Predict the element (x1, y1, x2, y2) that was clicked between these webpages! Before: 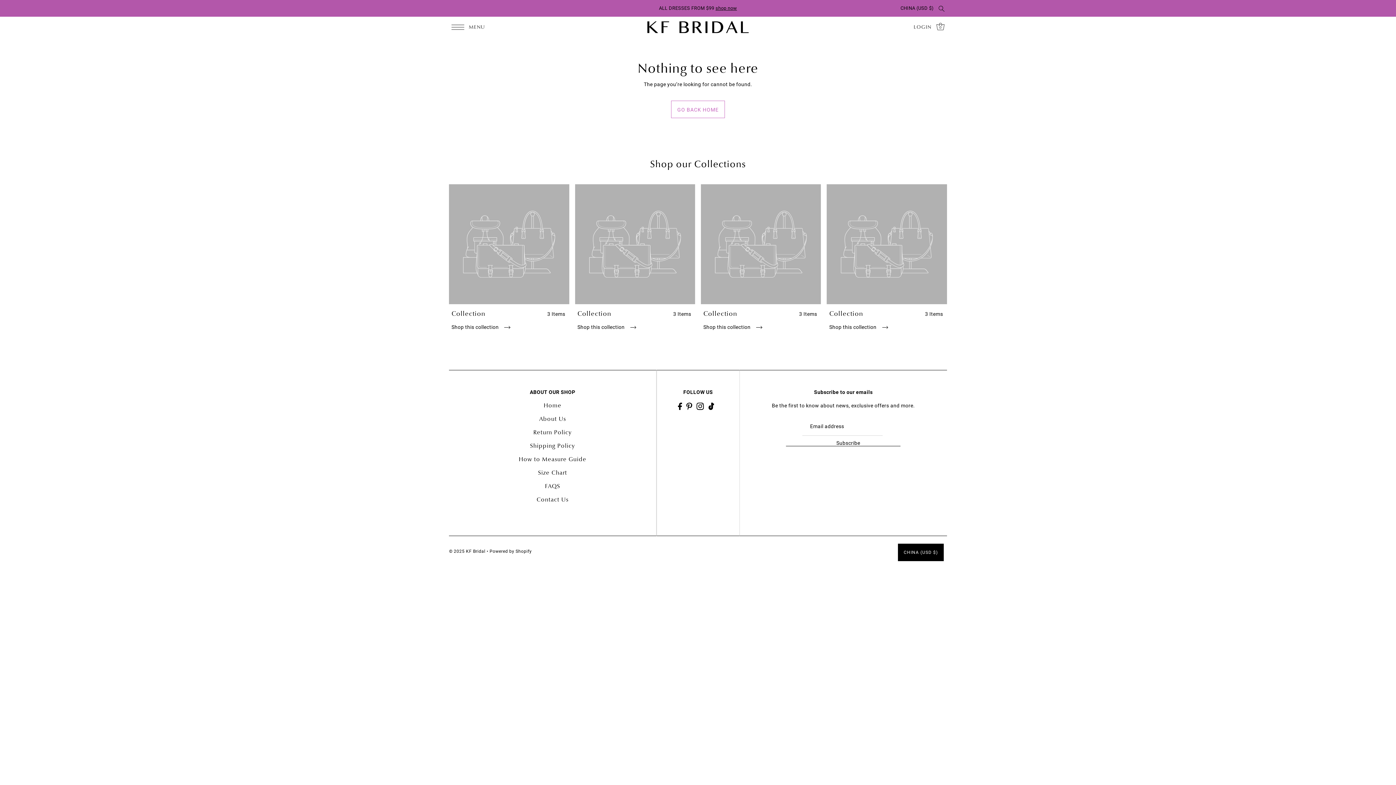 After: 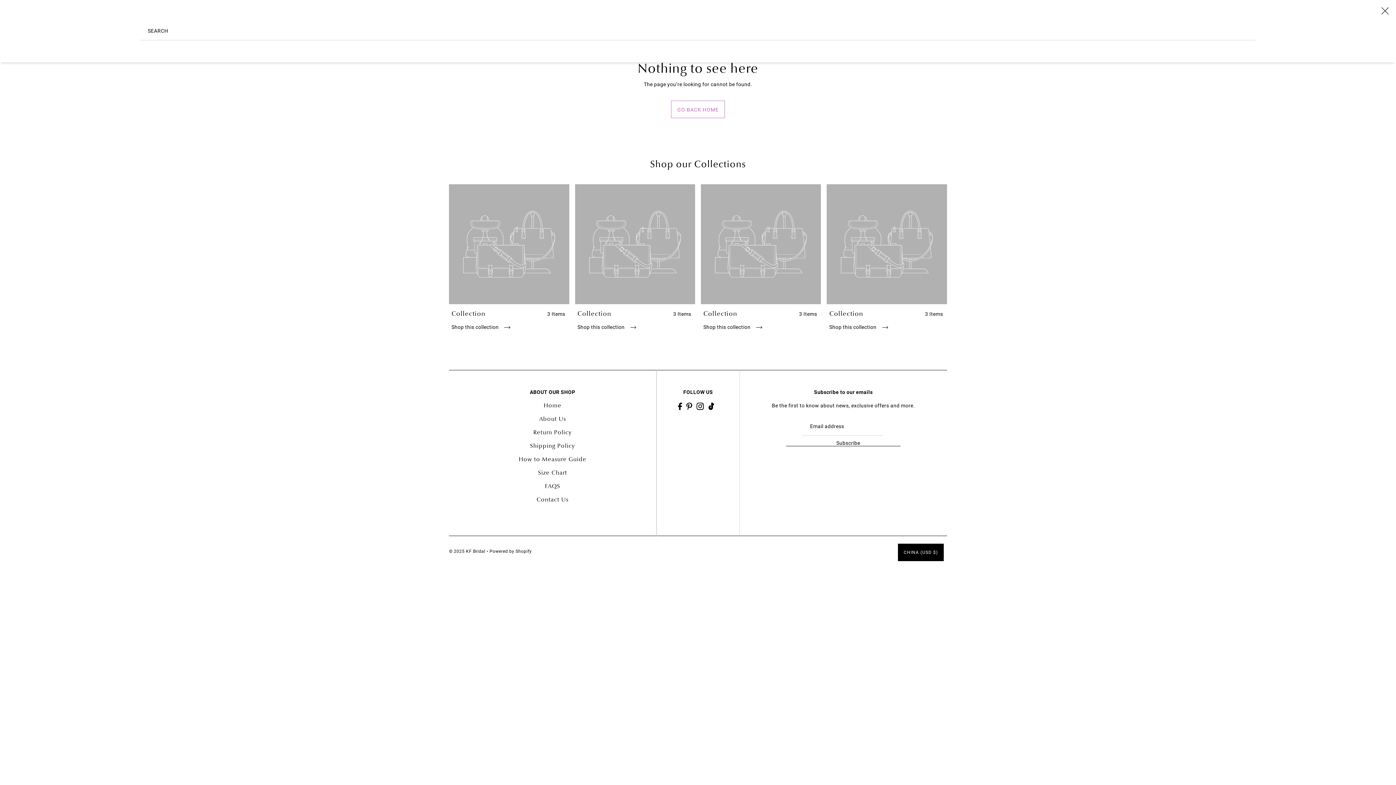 Action: bbox: (936, 0, 947, 16) label: Search